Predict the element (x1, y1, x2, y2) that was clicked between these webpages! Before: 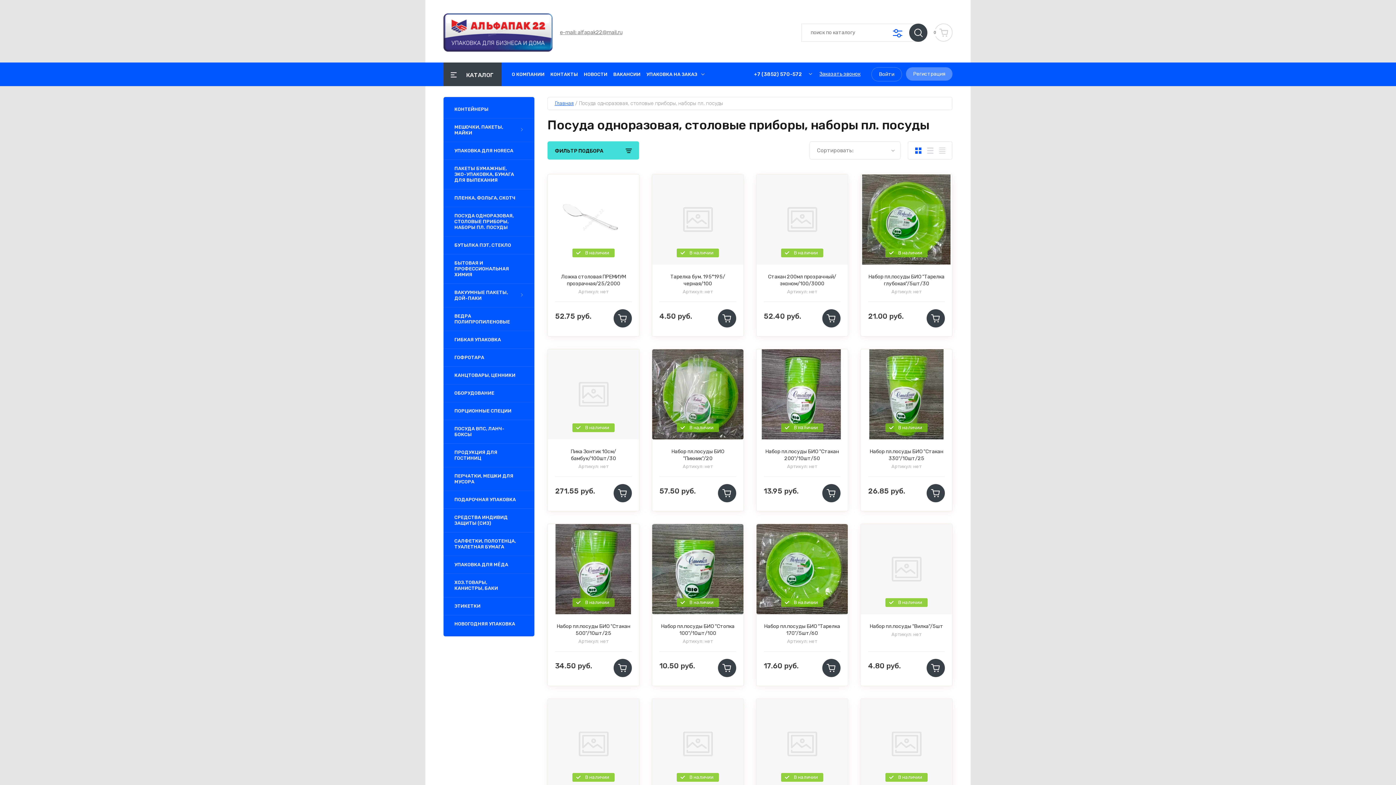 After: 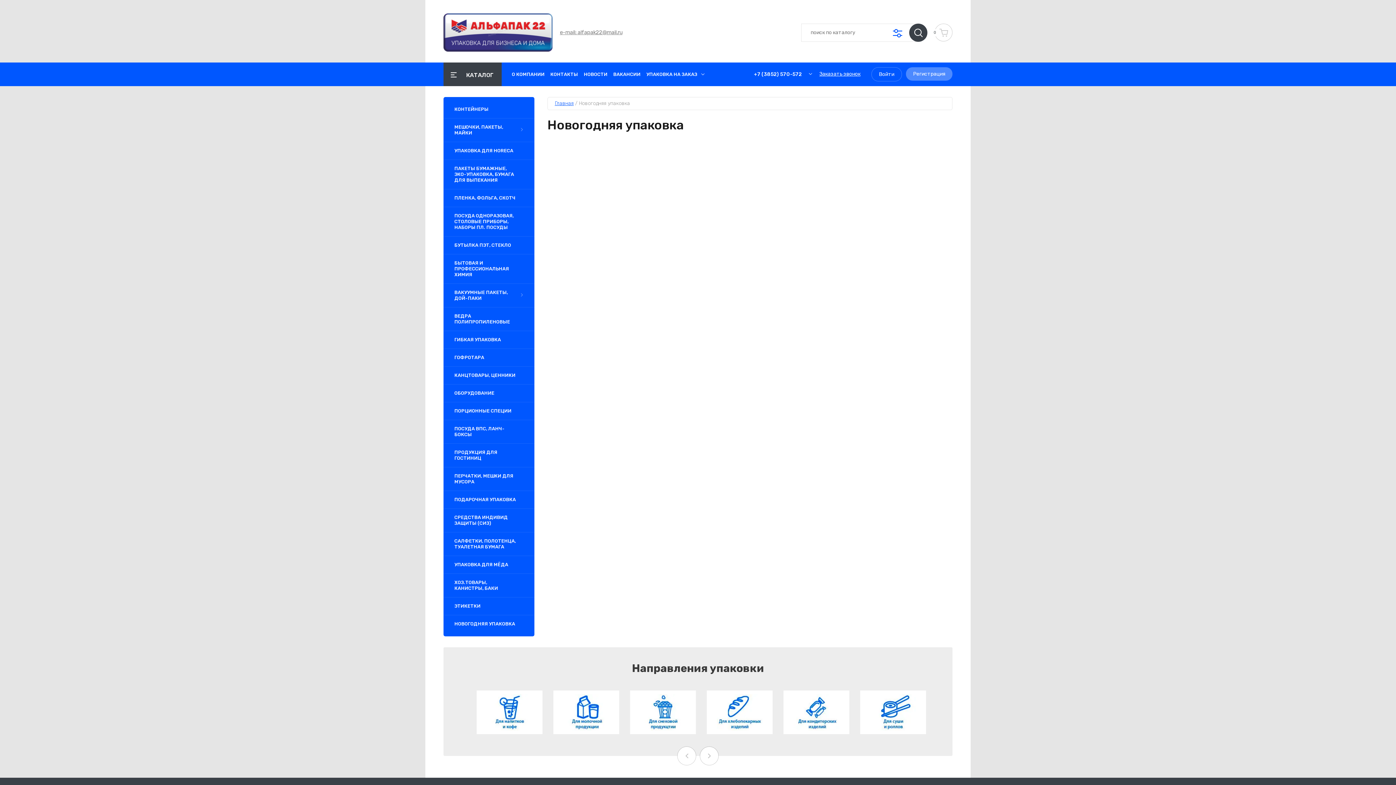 Action: label: НОВОГОДНЯЯ УПАКОВКА bbox: (443, 615, 534, 633)